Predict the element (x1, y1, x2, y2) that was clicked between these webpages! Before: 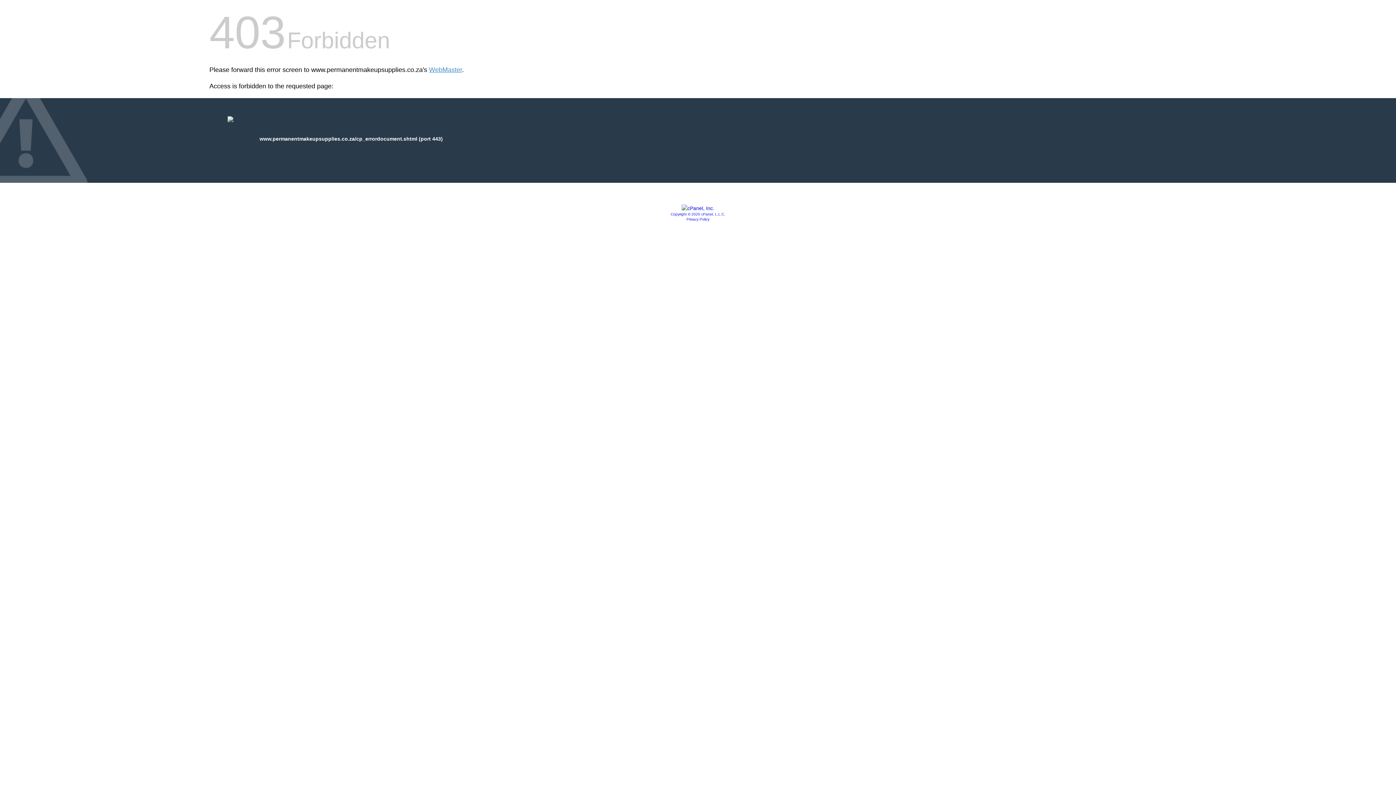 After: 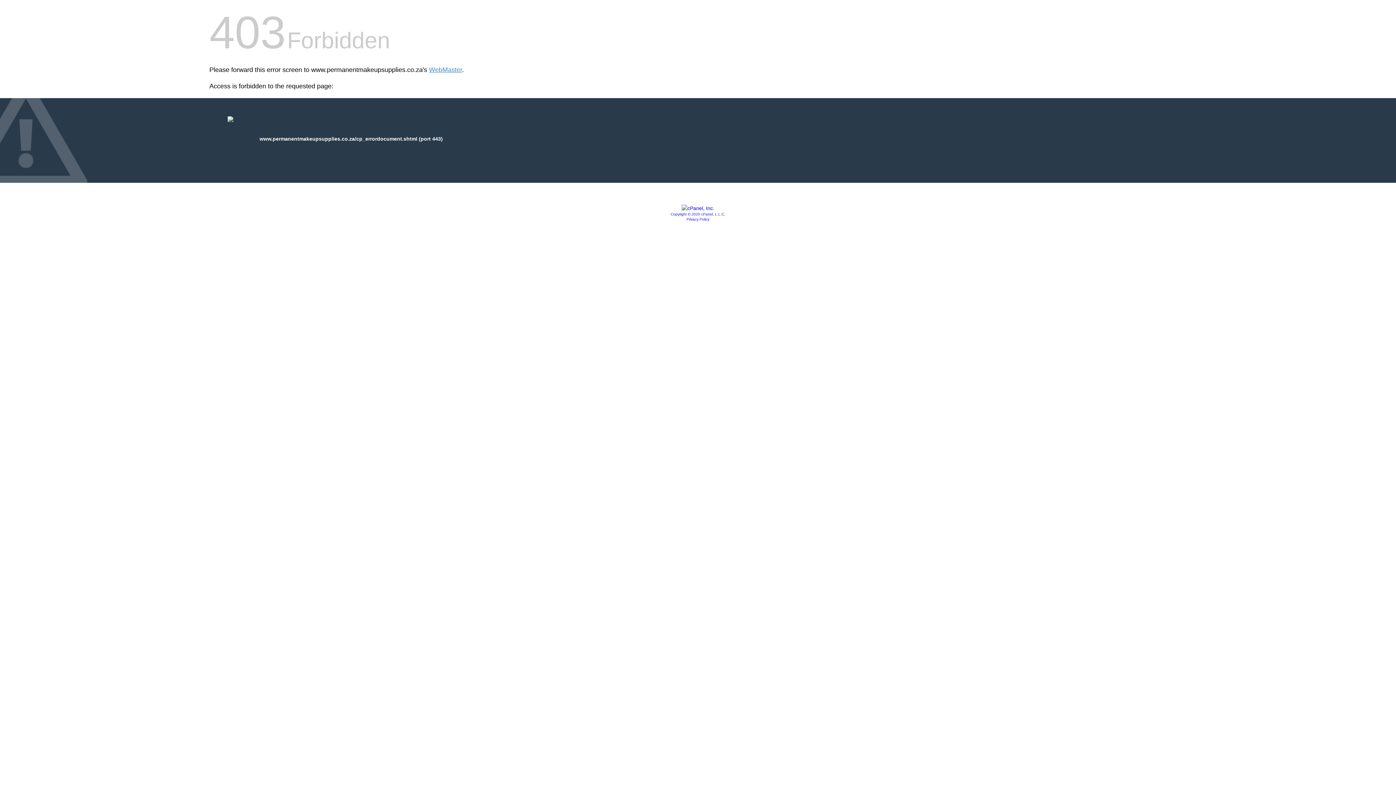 Action: label: Copyright © 2020 cPanel, L.L.C. bbox: (670, 212, 725, 216)